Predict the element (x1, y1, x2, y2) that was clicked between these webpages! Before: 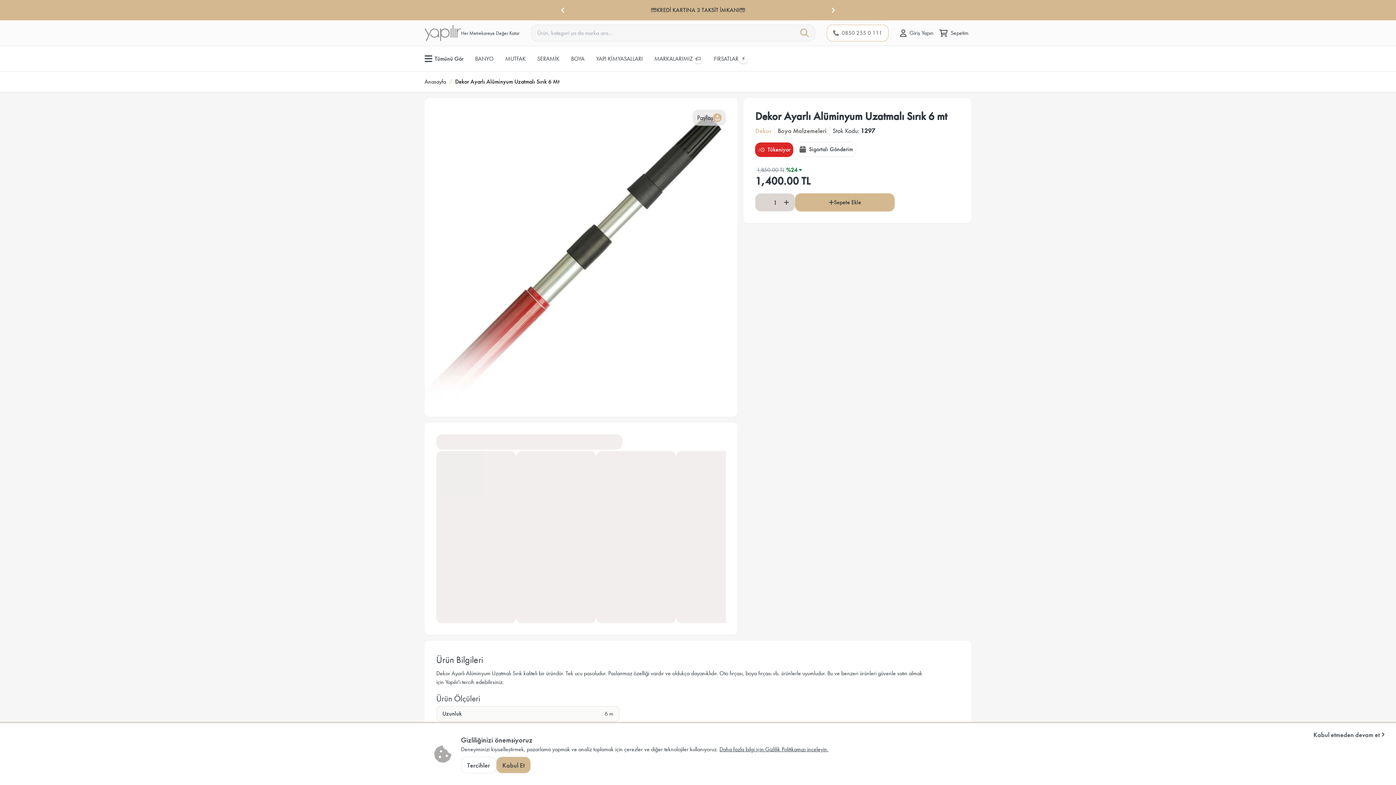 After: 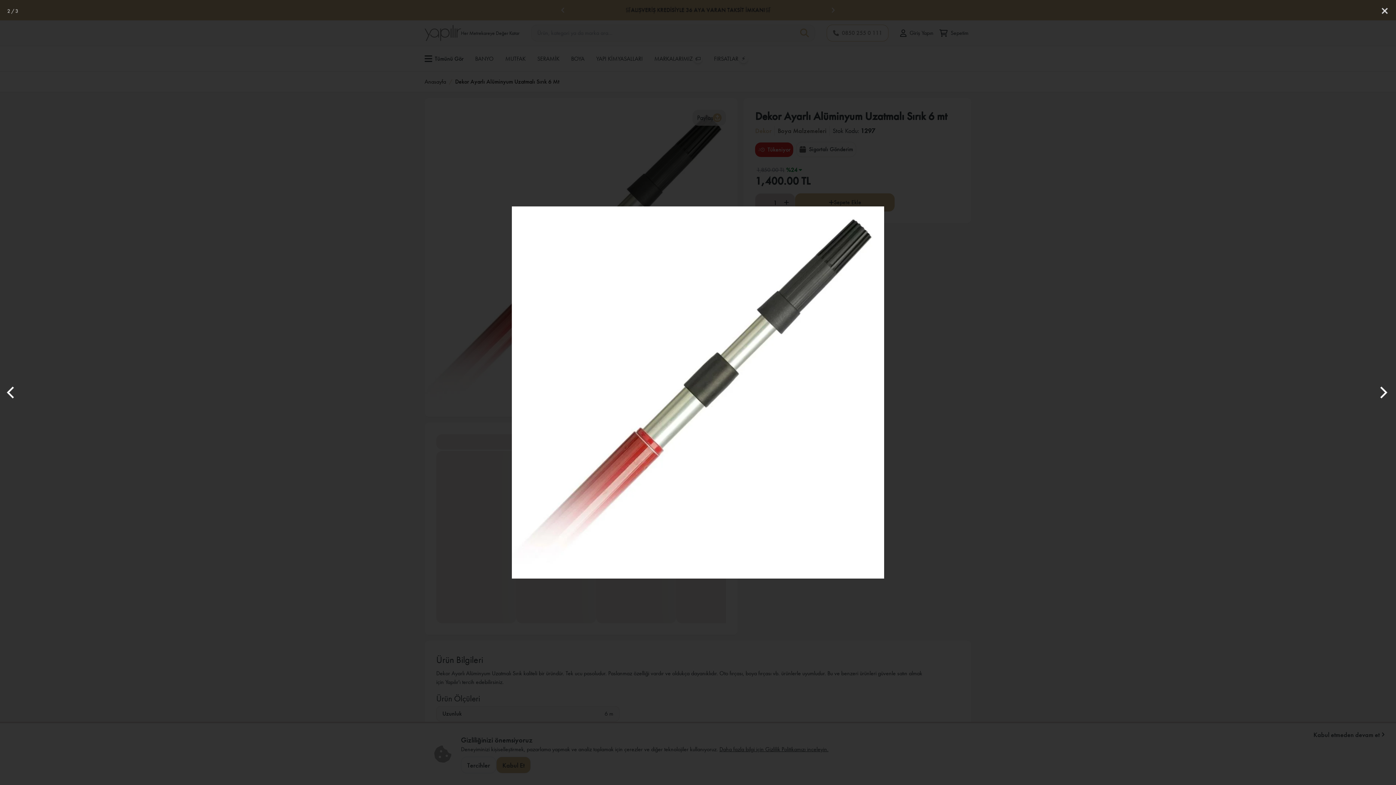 Action: bbox: (424, 104, 732, 411) label: 1 / 1